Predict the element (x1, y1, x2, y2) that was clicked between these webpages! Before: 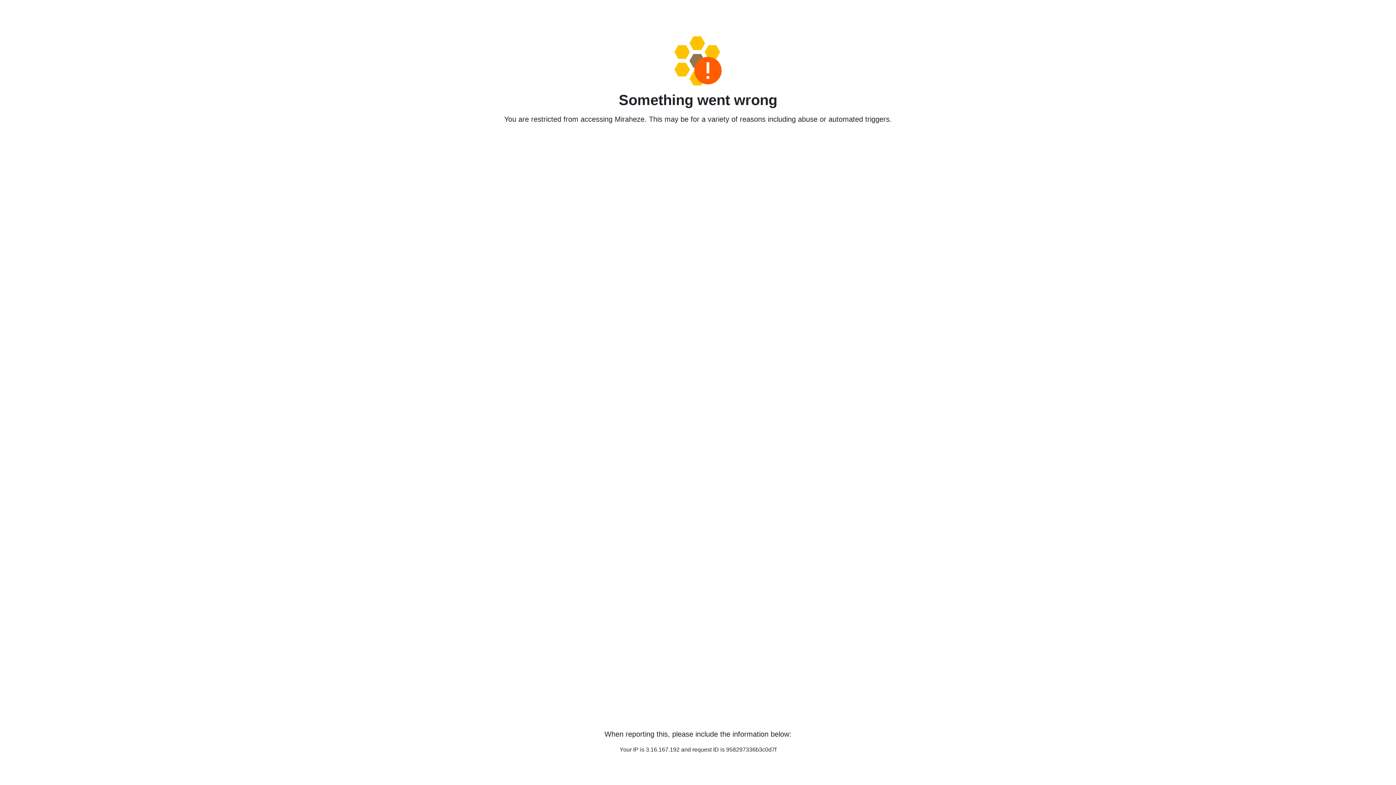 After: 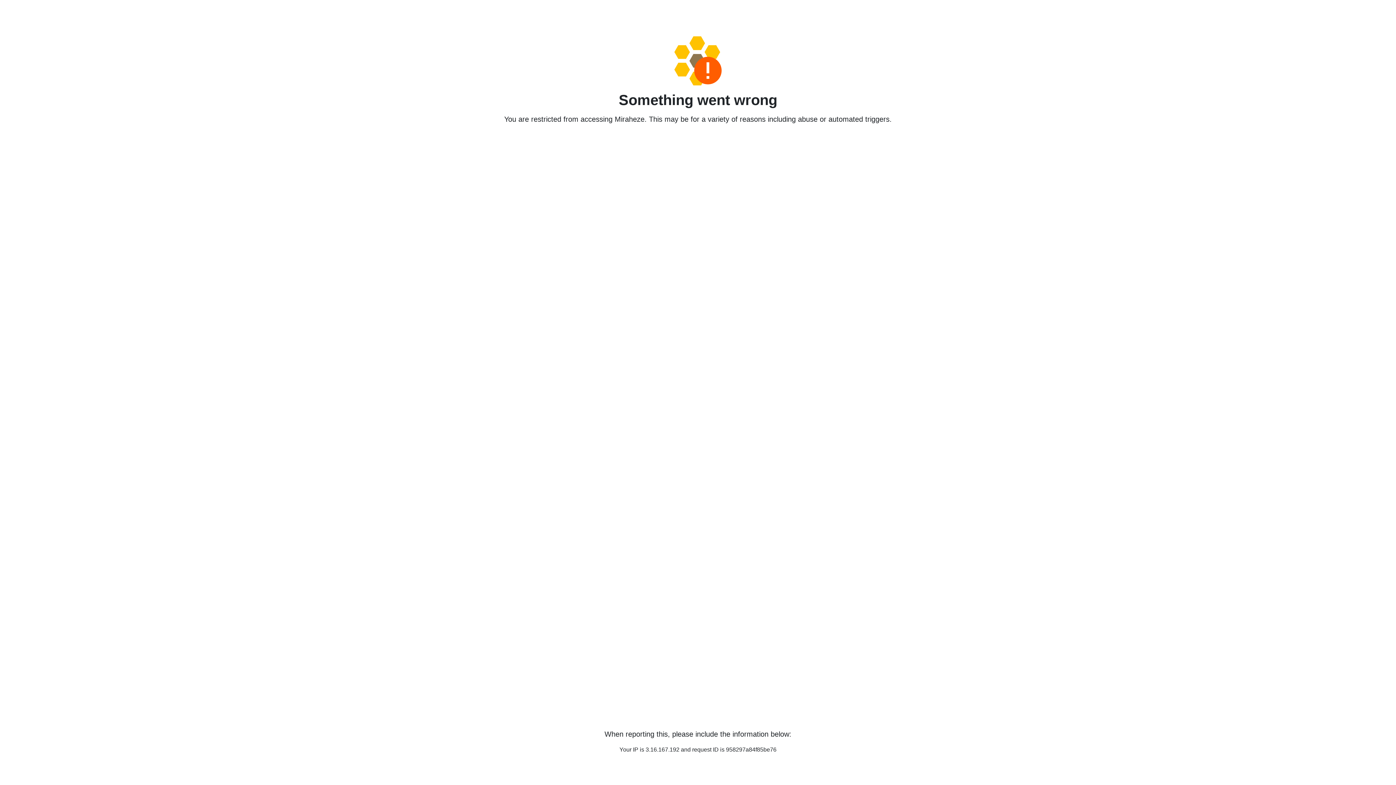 Action: bbox: (458, 36, 938, 85)